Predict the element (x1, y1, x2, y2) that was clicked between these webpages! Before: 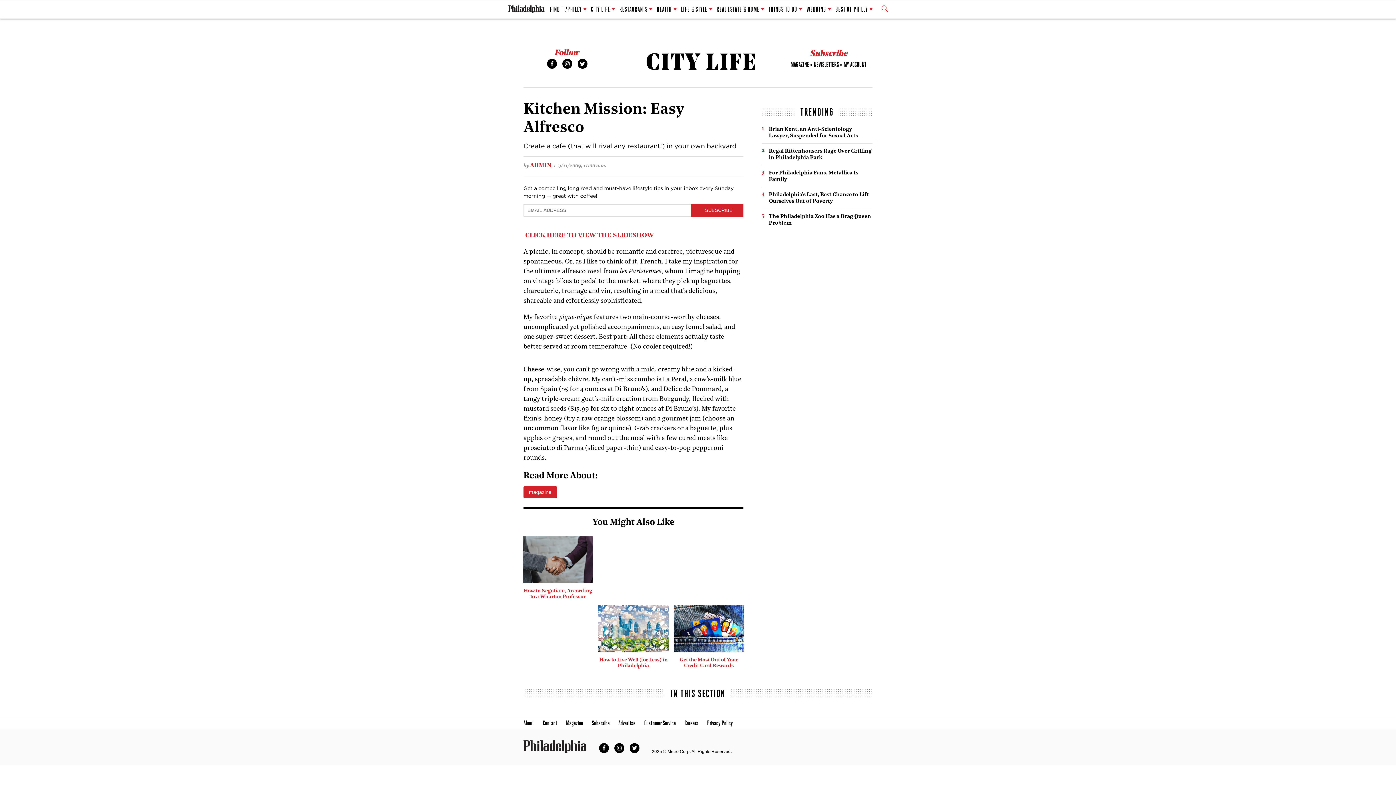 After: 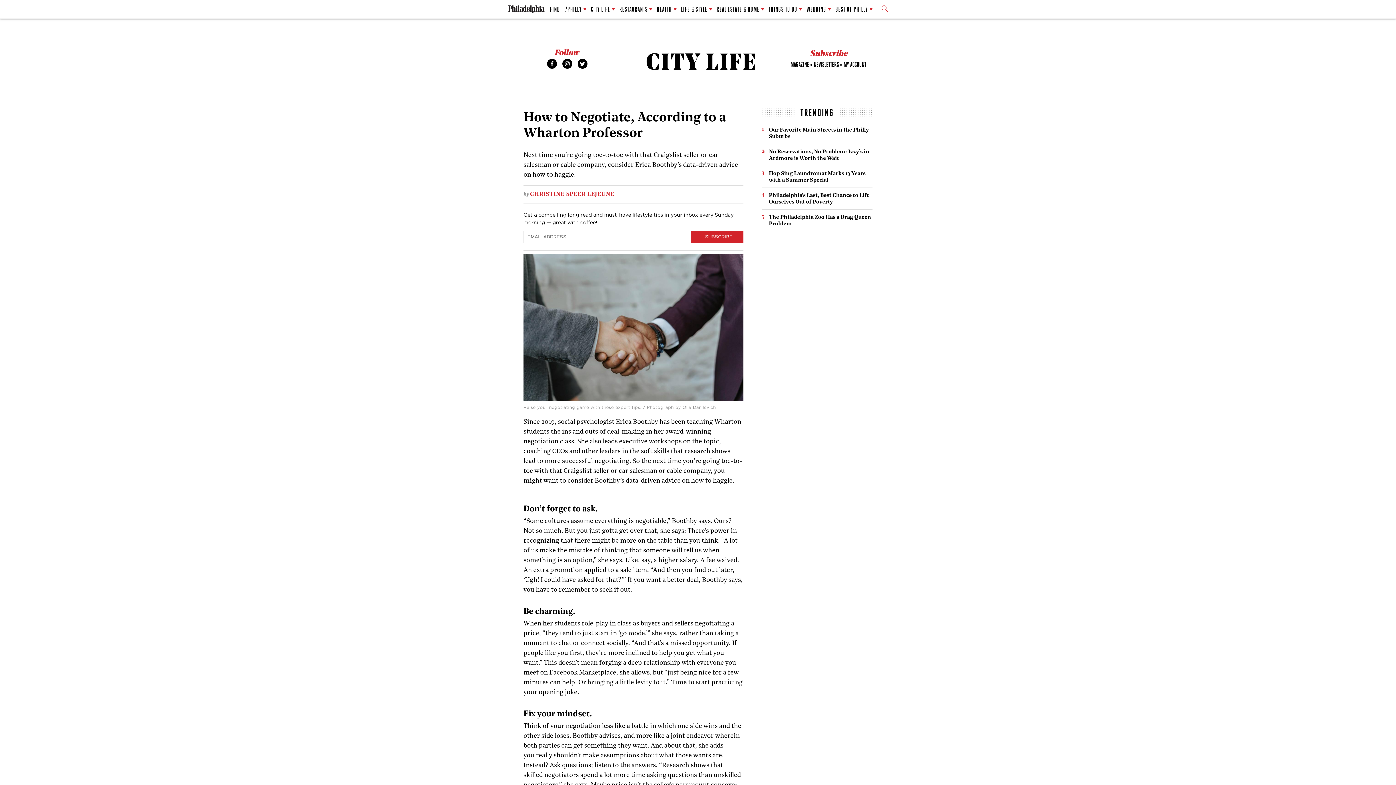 Action: bbox: (522, 536, 593, 600) label: How to Negotiate, According to a Wharton Professor